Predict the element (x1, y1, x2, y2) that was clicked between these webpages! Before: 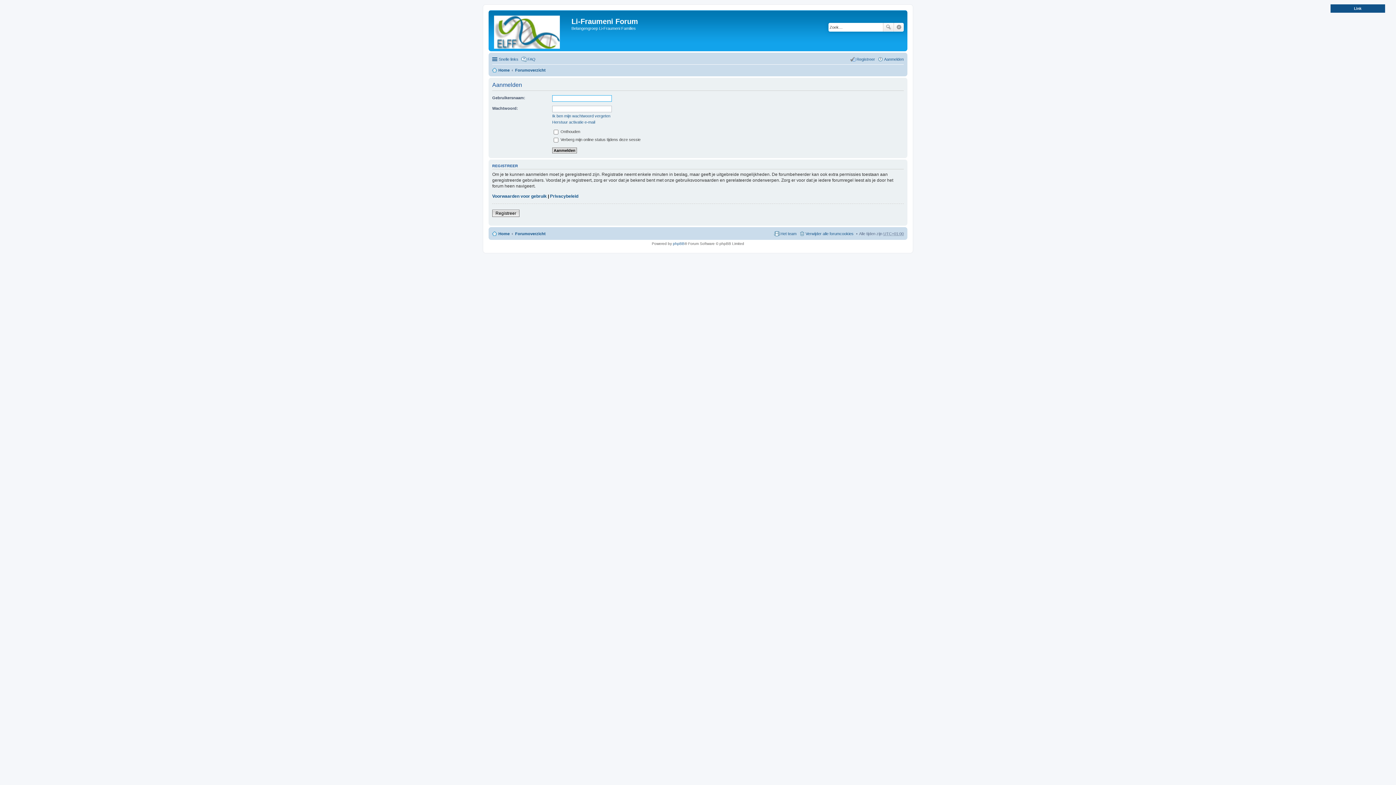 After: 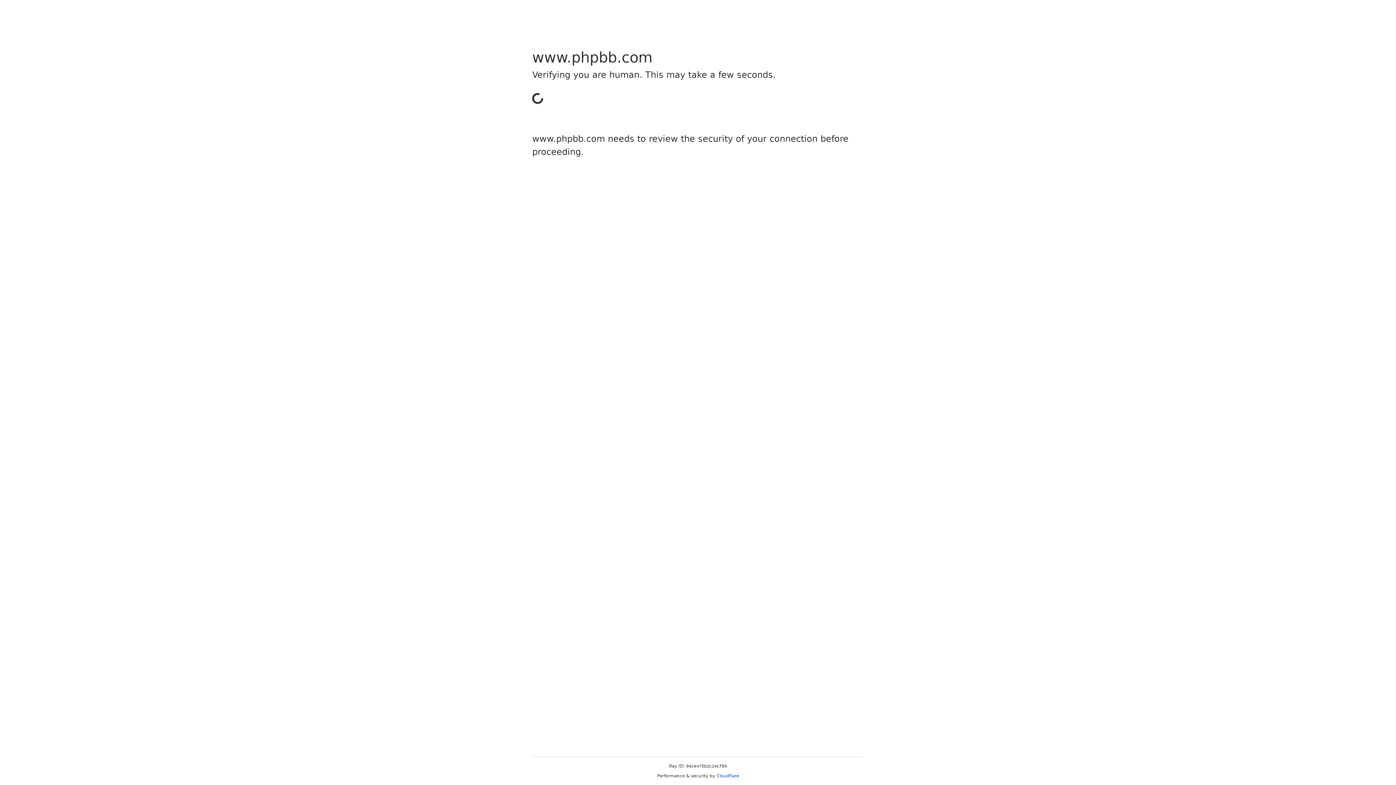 Action: label: phpBB bbox: (673, 241, 684, 245)